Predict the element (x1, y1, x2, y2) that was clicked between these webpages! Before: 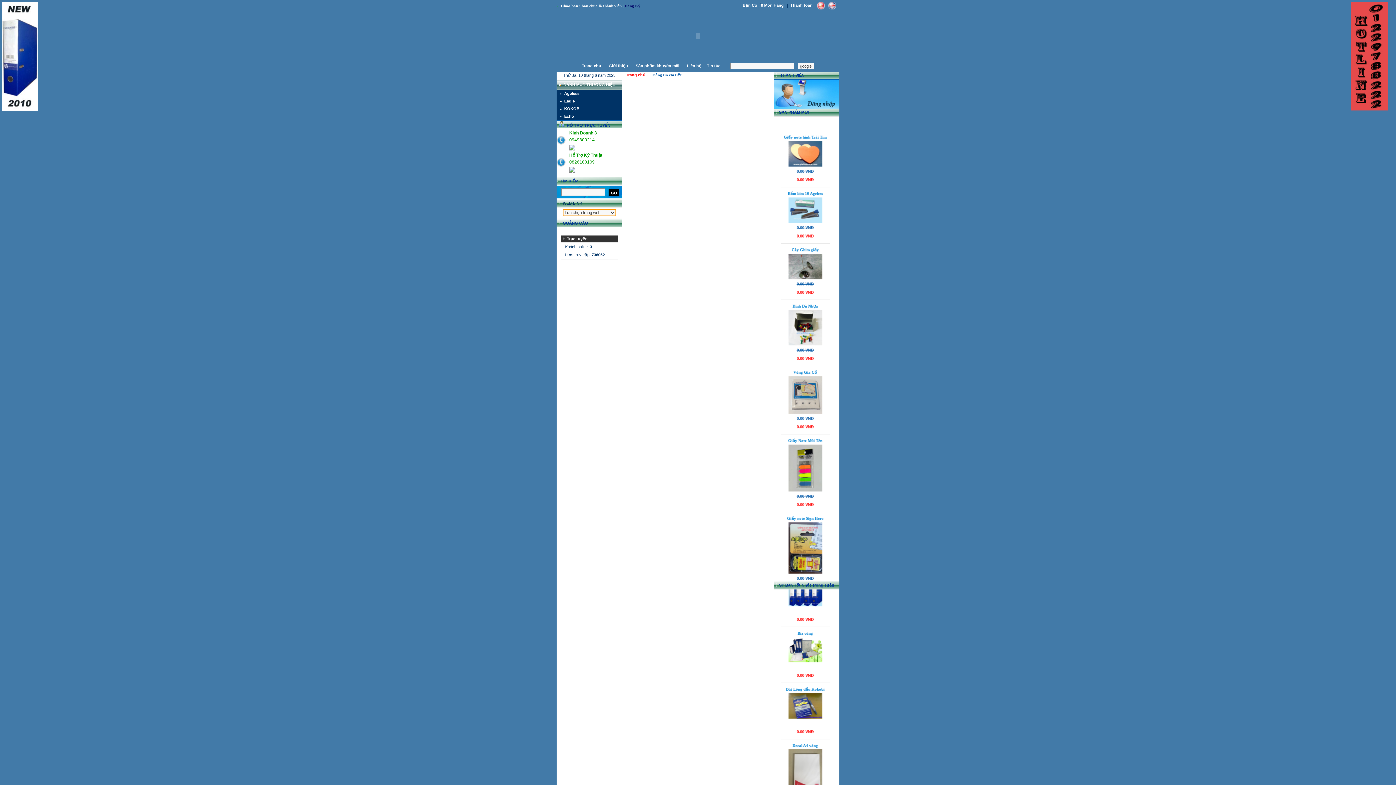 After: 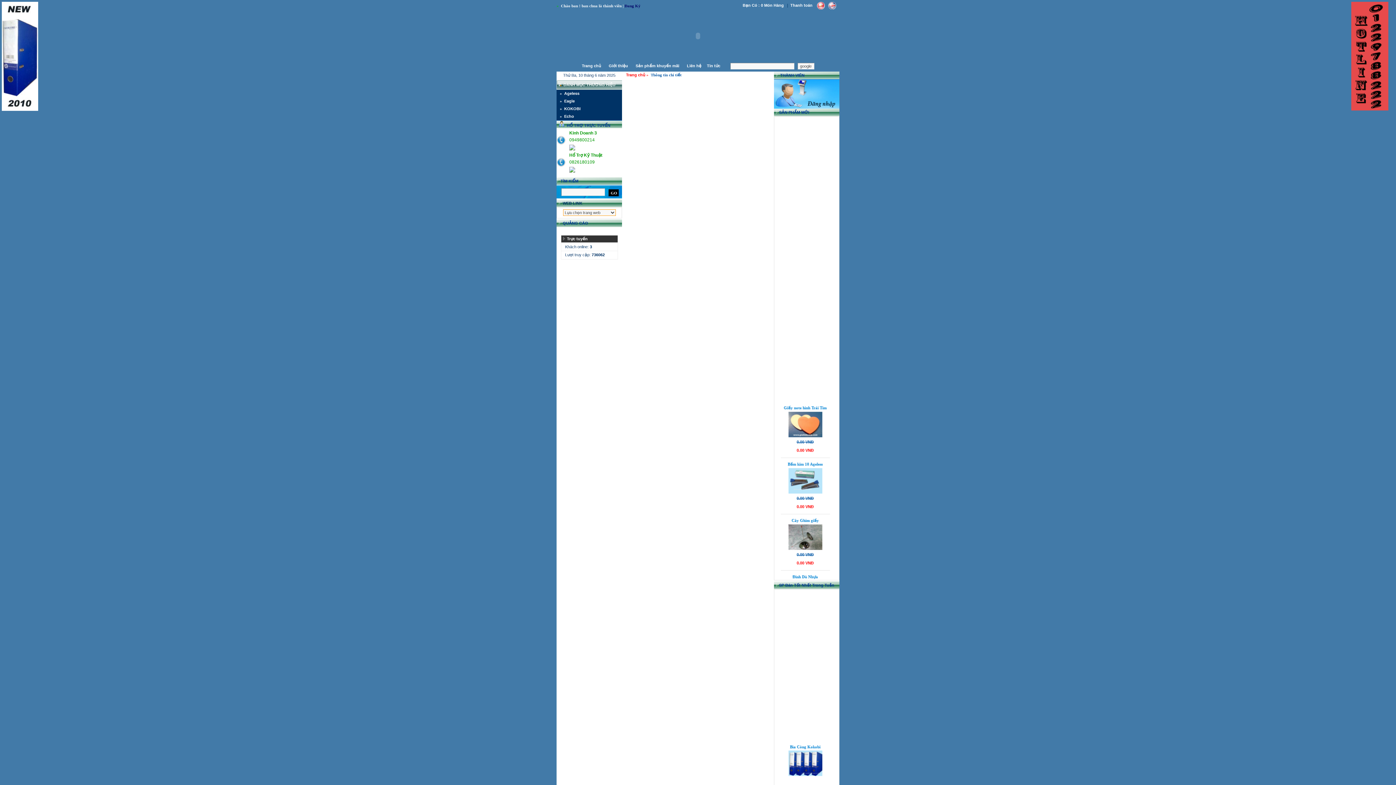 Action: bbox: (569, 169, 575, 173)